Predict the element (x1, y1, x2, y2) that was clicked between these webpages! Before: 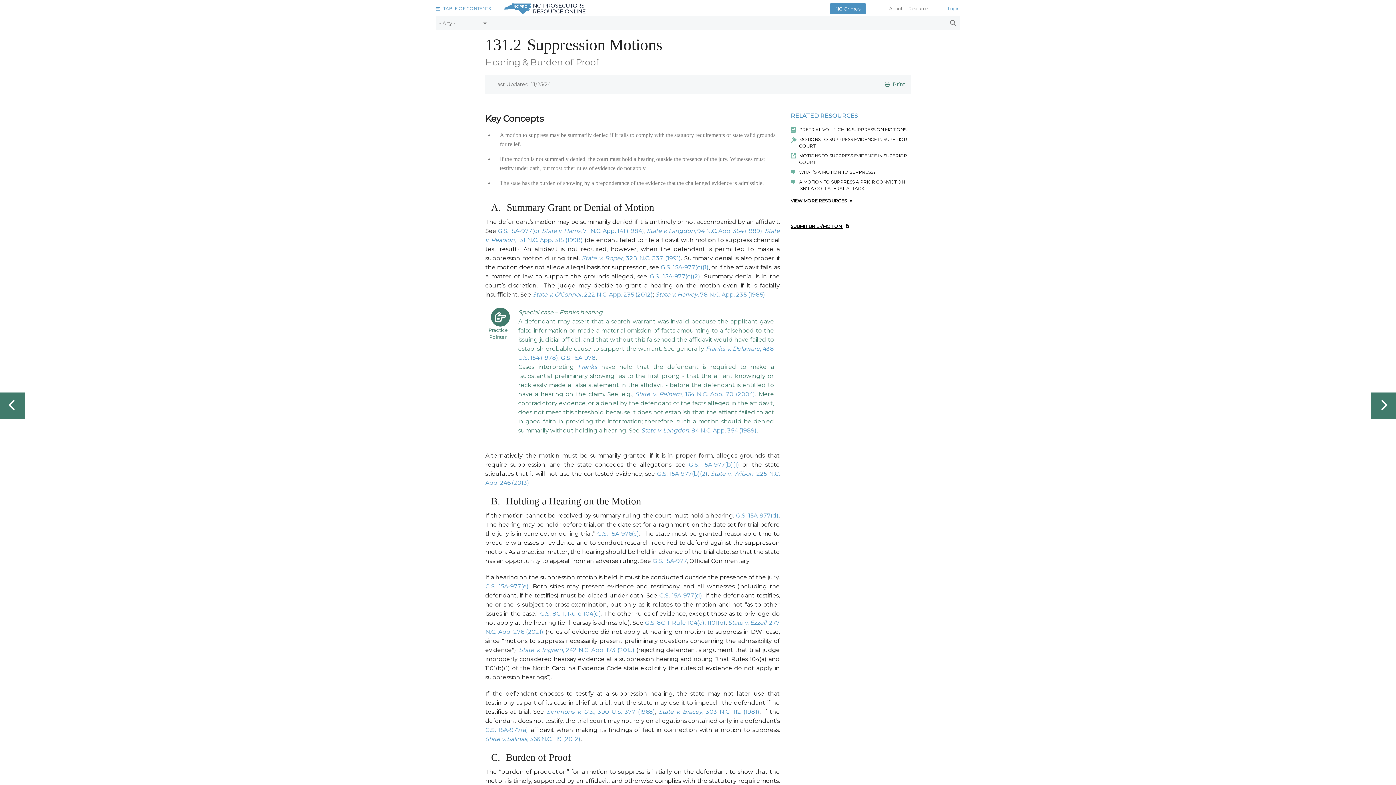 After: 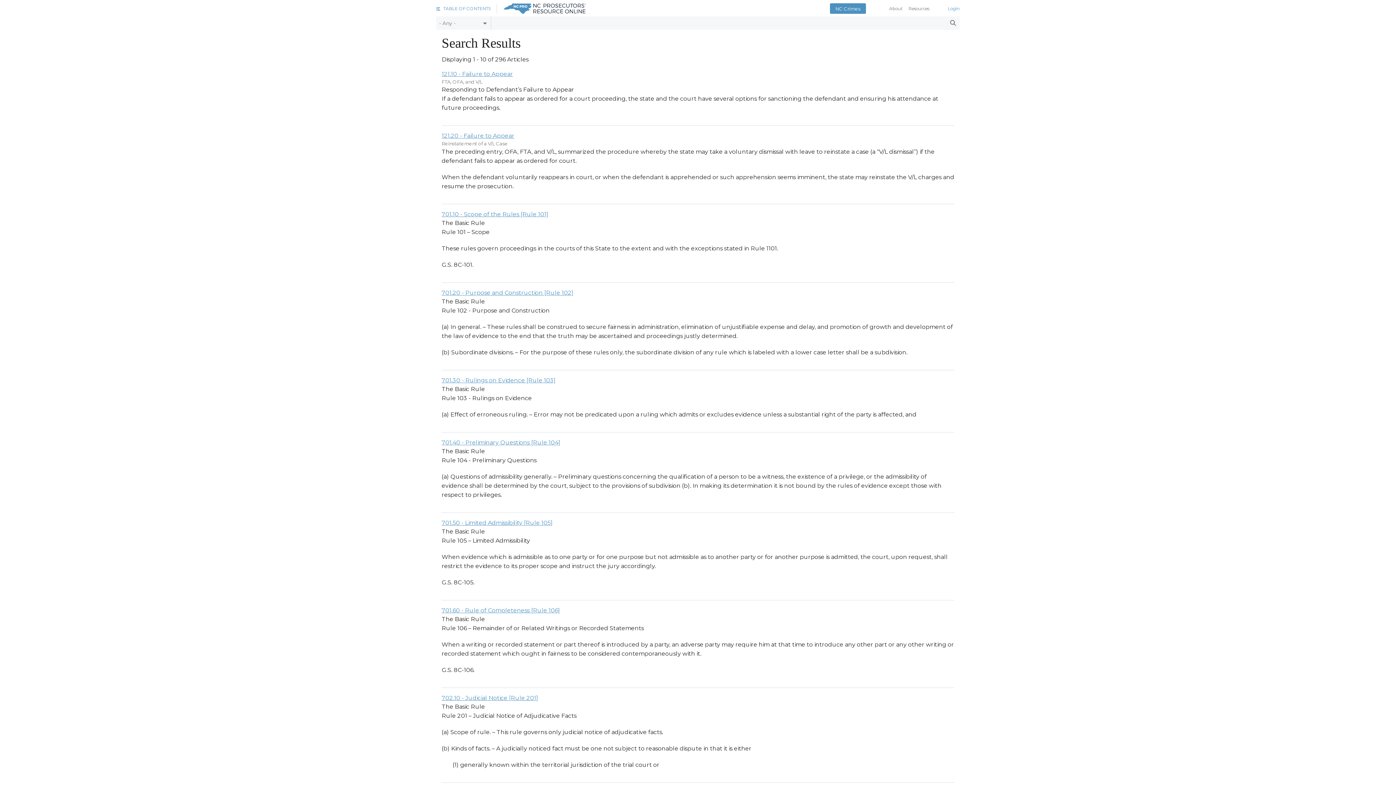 Action: bbox: (946, 16, 960, 29)